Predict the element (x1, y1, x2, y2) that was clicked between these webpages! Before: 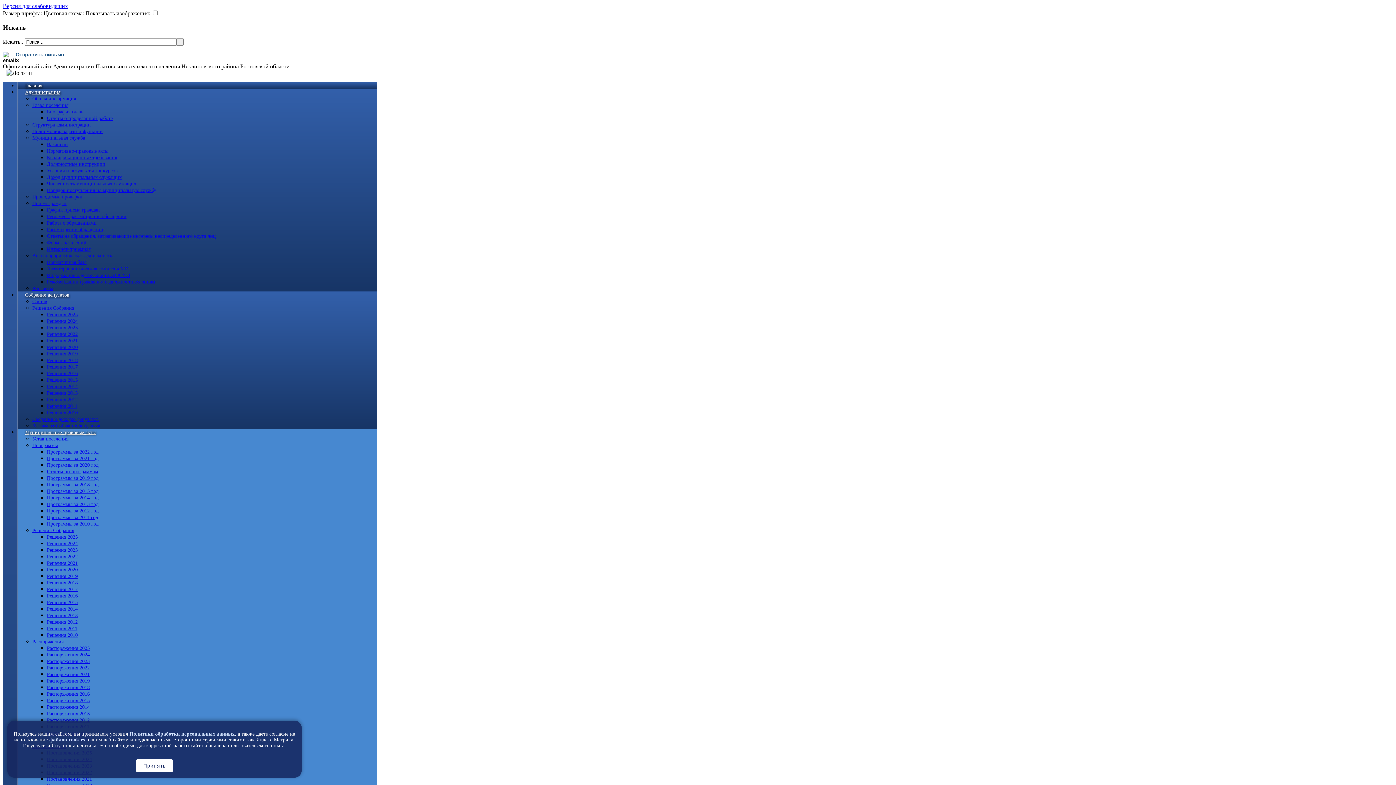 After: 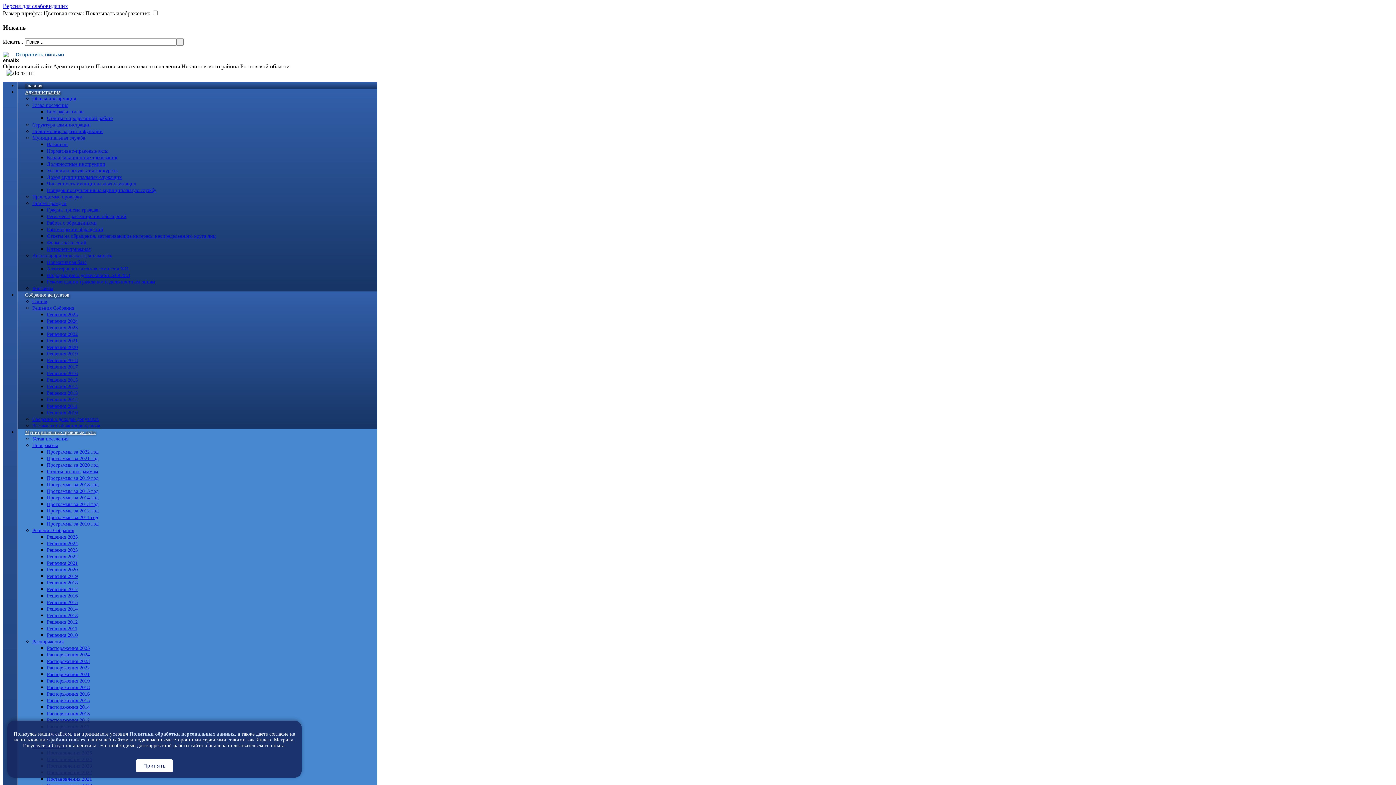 Action: bbox: (46, 698, 89, 703) label: Распоряжения 2015